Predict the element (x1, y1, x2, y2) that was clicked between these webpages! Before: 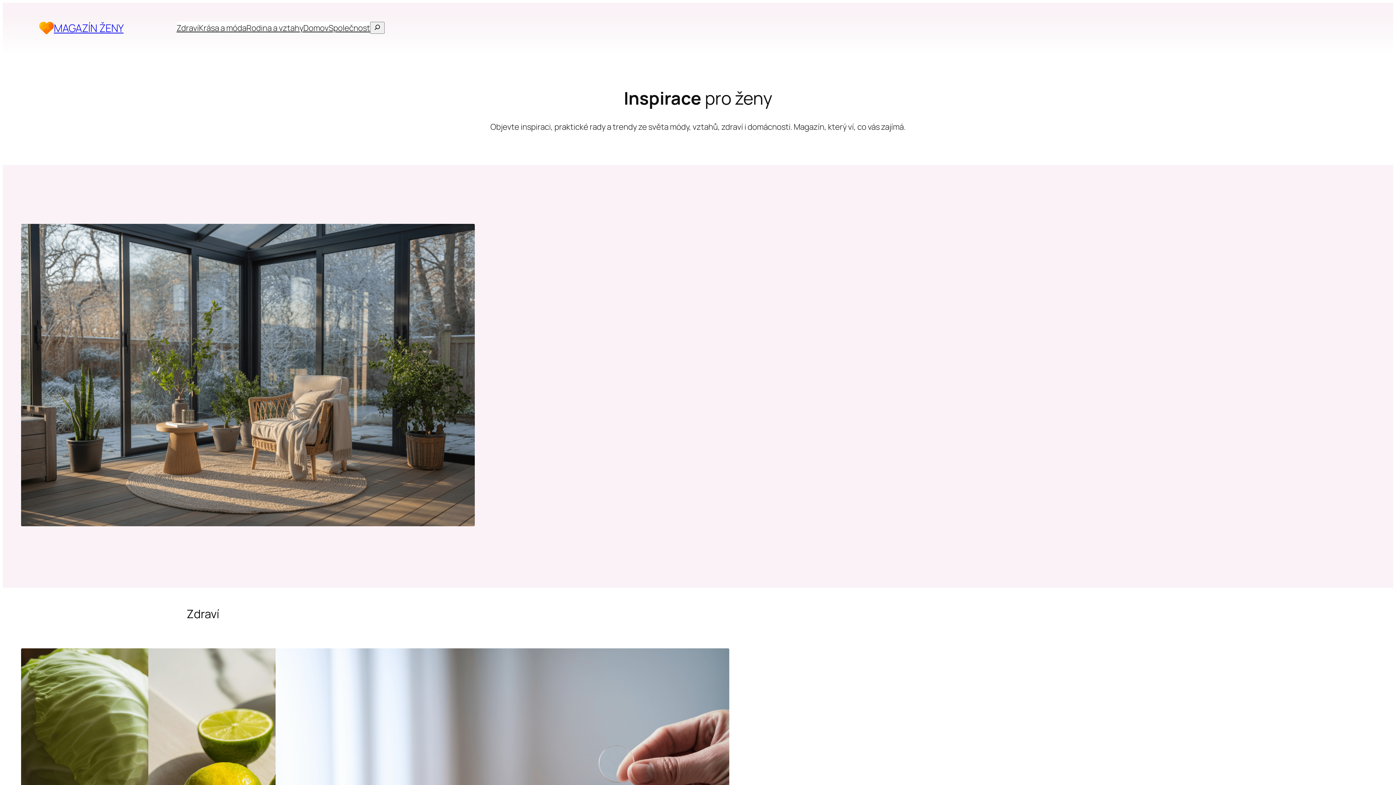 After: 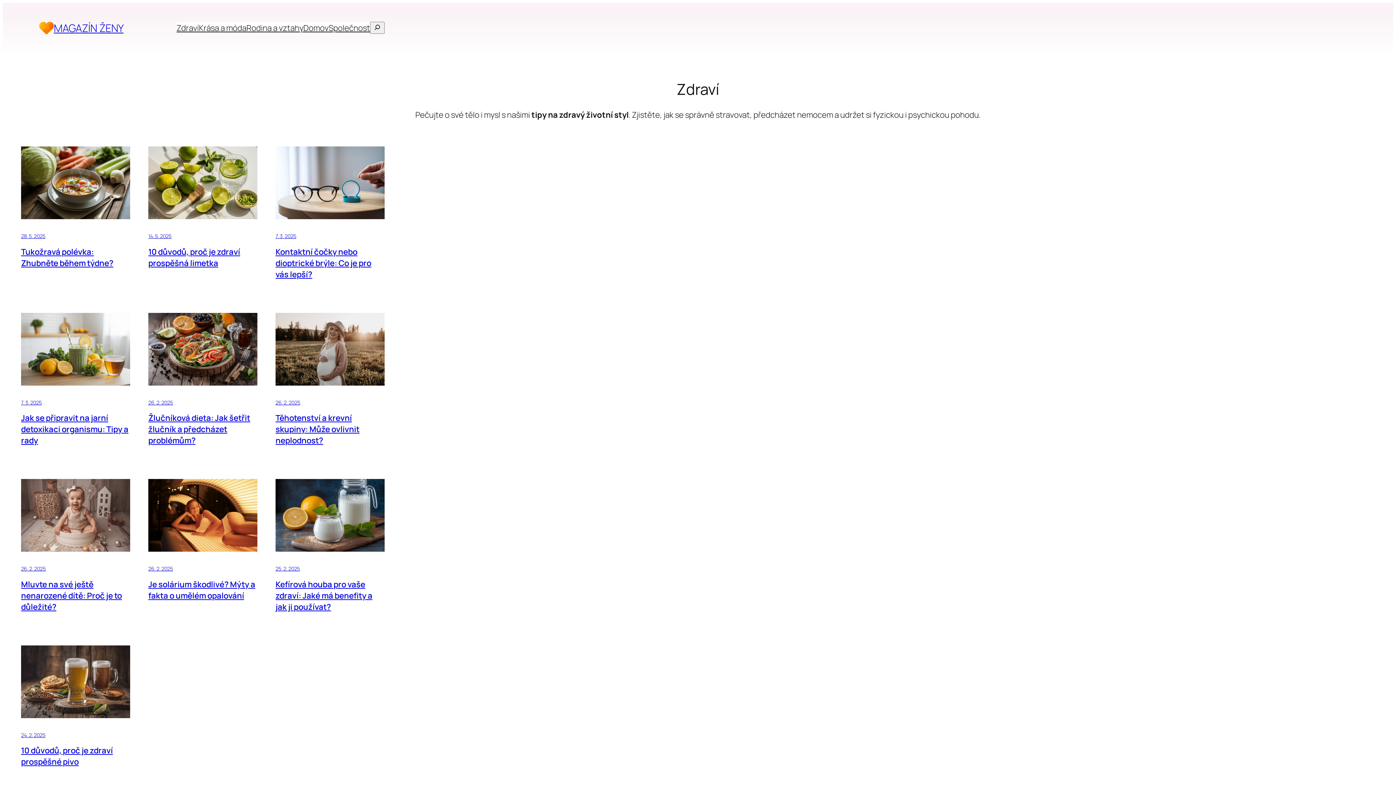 Action: bbox: (176, 22, 198, 33) label: Zdraví